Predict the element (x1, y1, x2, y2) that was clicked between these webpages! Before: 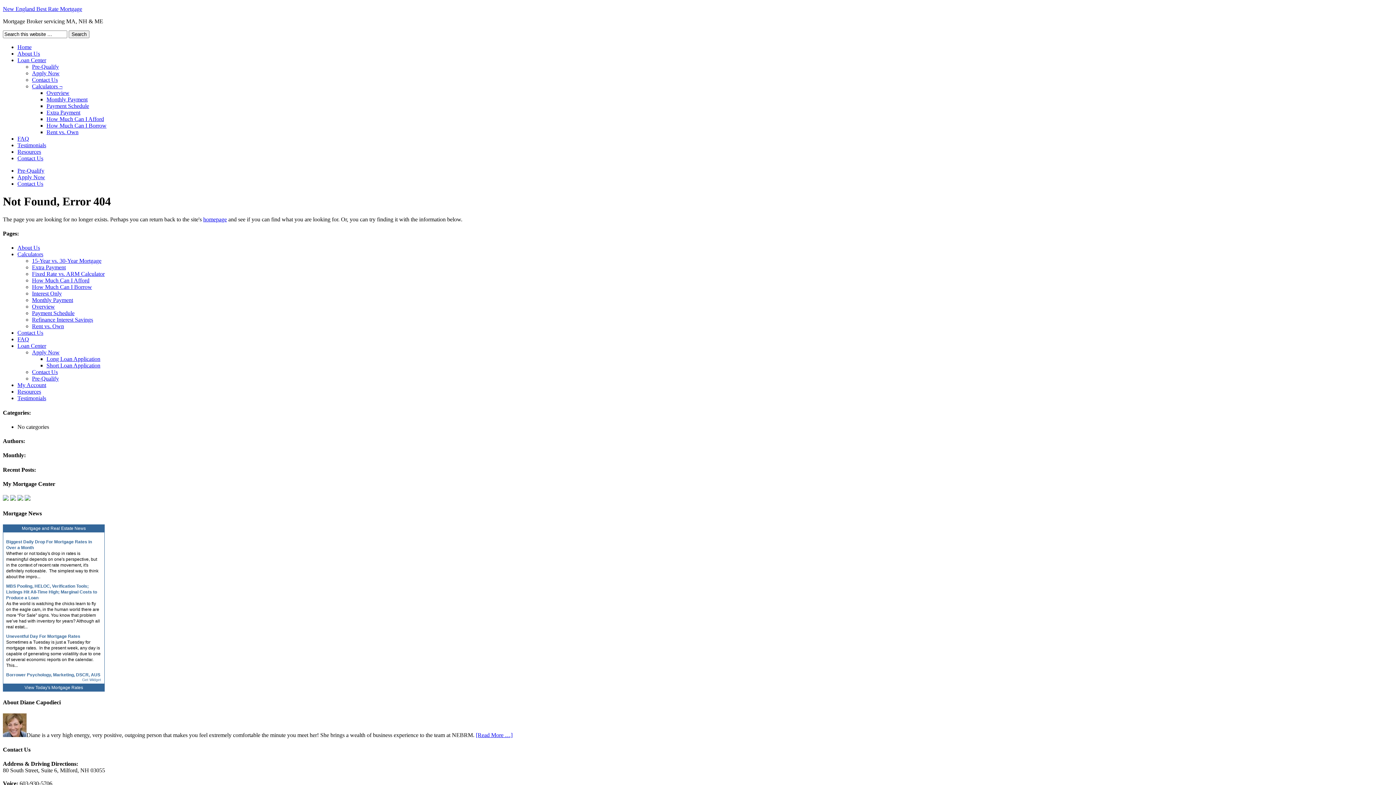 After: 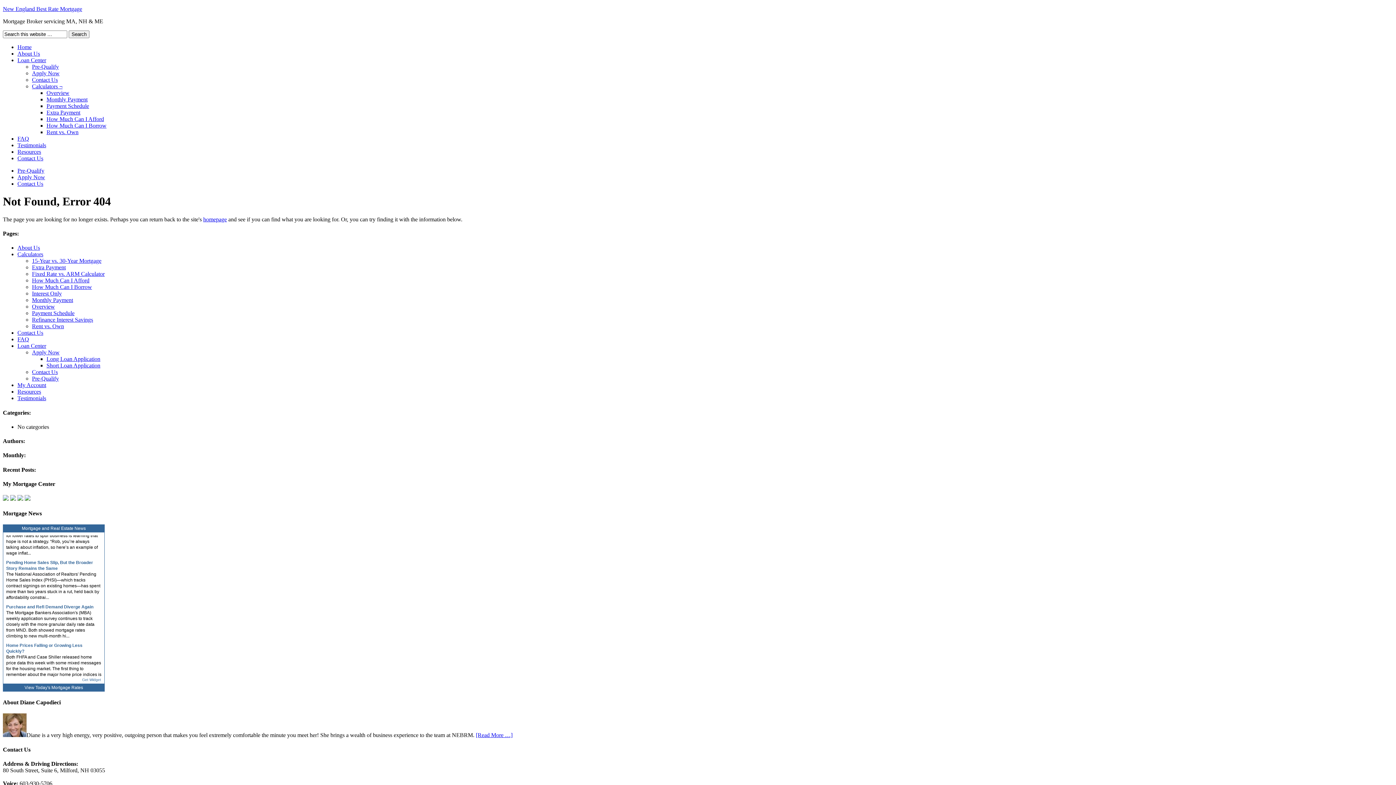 Action: label: Real Estate News bbox: (50, 526, 85, 531)